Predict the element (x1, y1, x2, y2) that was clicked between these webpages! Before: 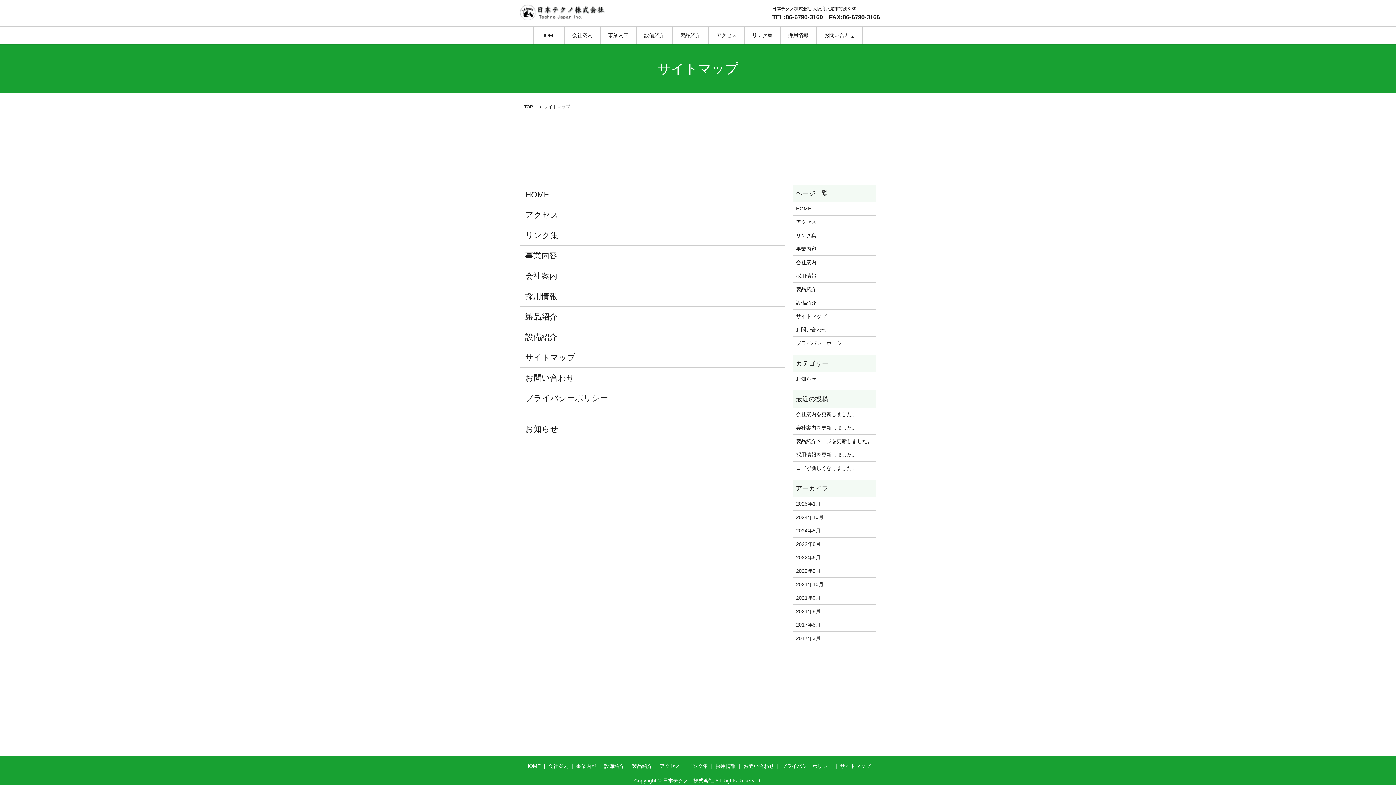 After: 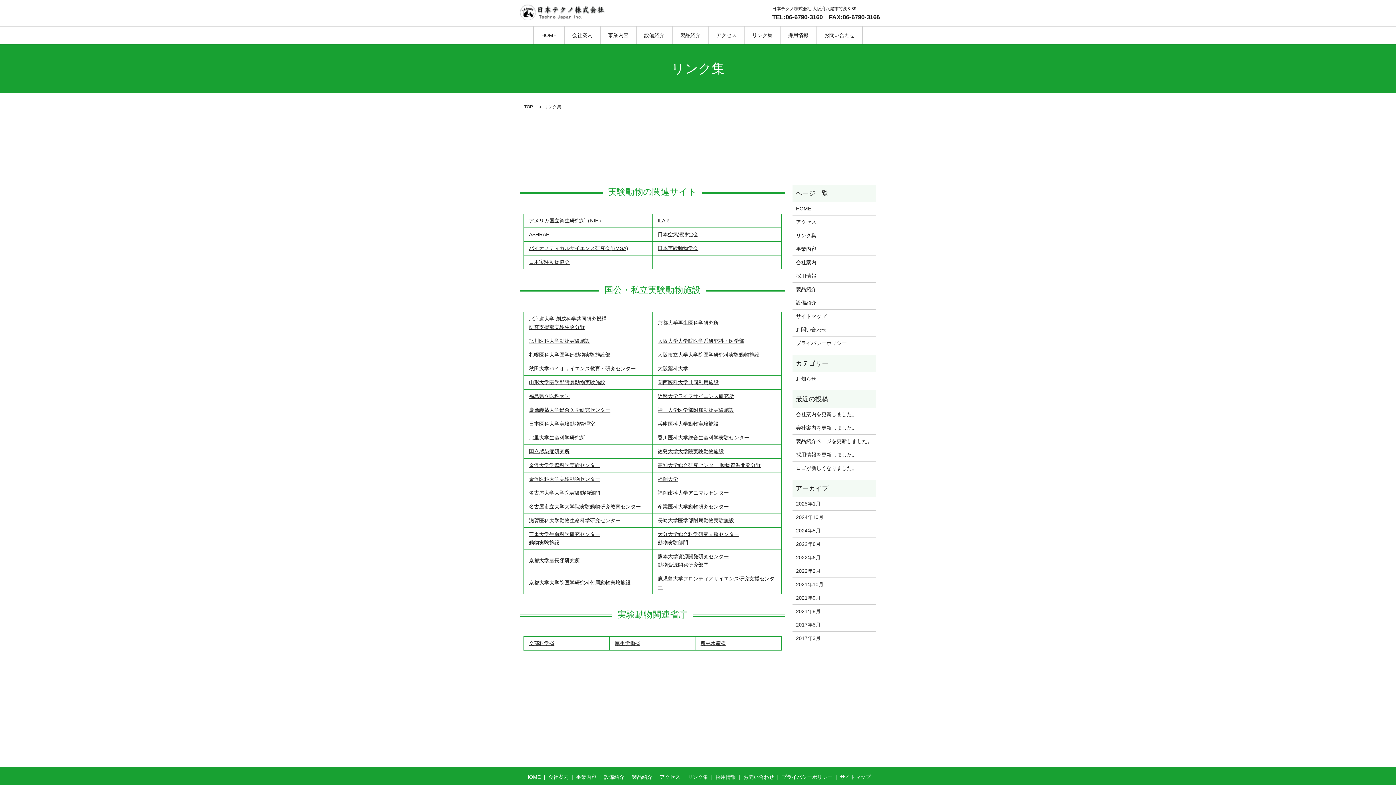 Action: bbox: (686, 761, 709, 772) label: リンク集